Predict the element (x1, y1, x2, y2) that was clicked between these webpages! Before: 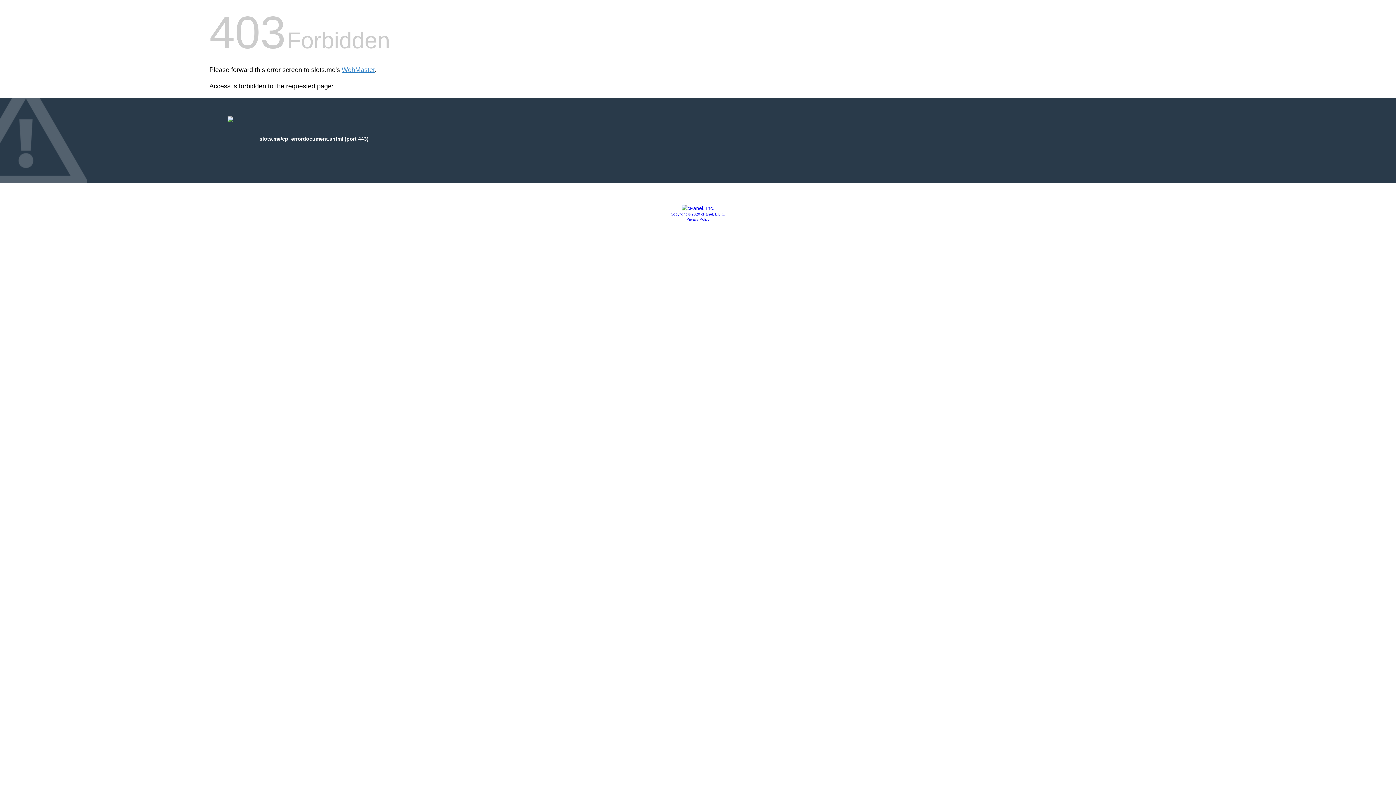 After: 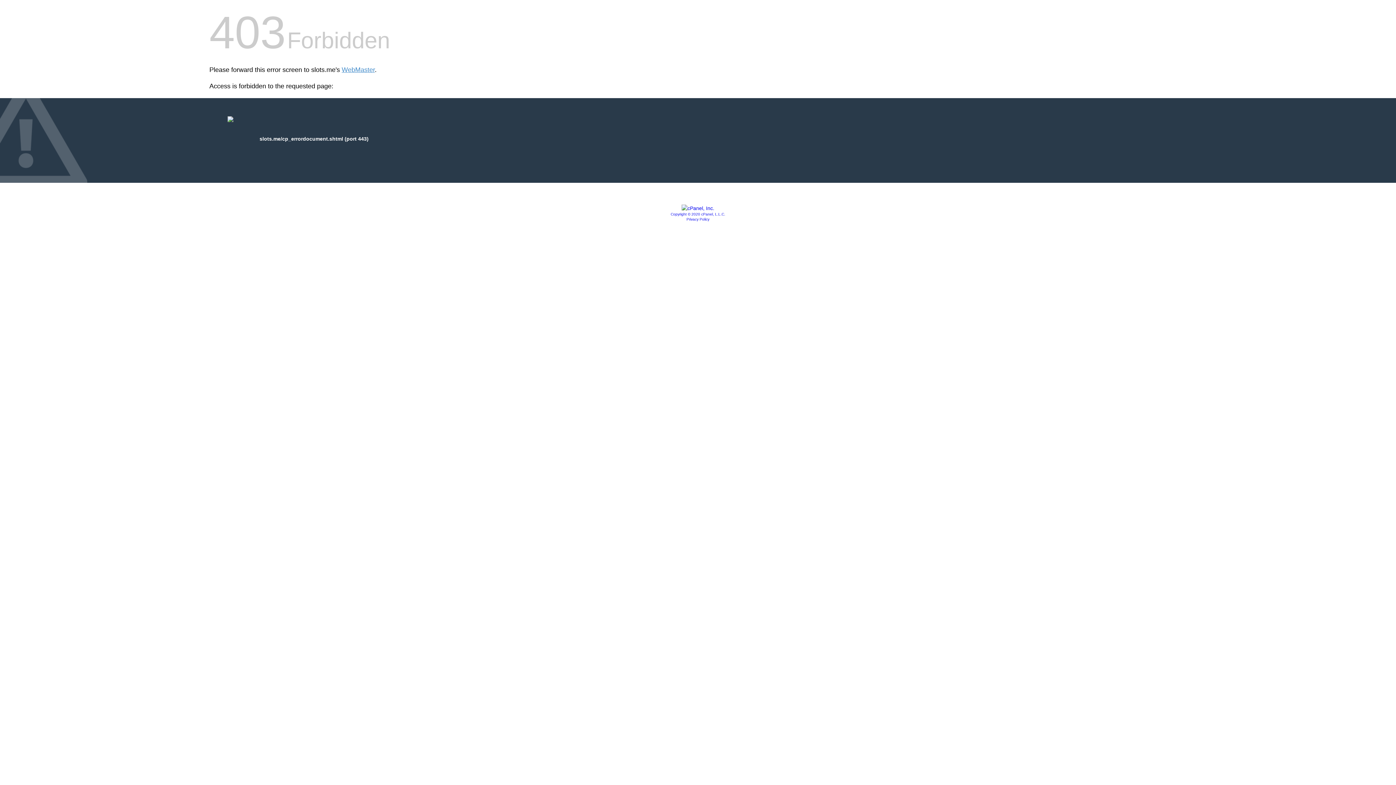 Action: label: Copyright © 2020 cPanel, L.L.C. bbox: (670, 212, 725, 216)